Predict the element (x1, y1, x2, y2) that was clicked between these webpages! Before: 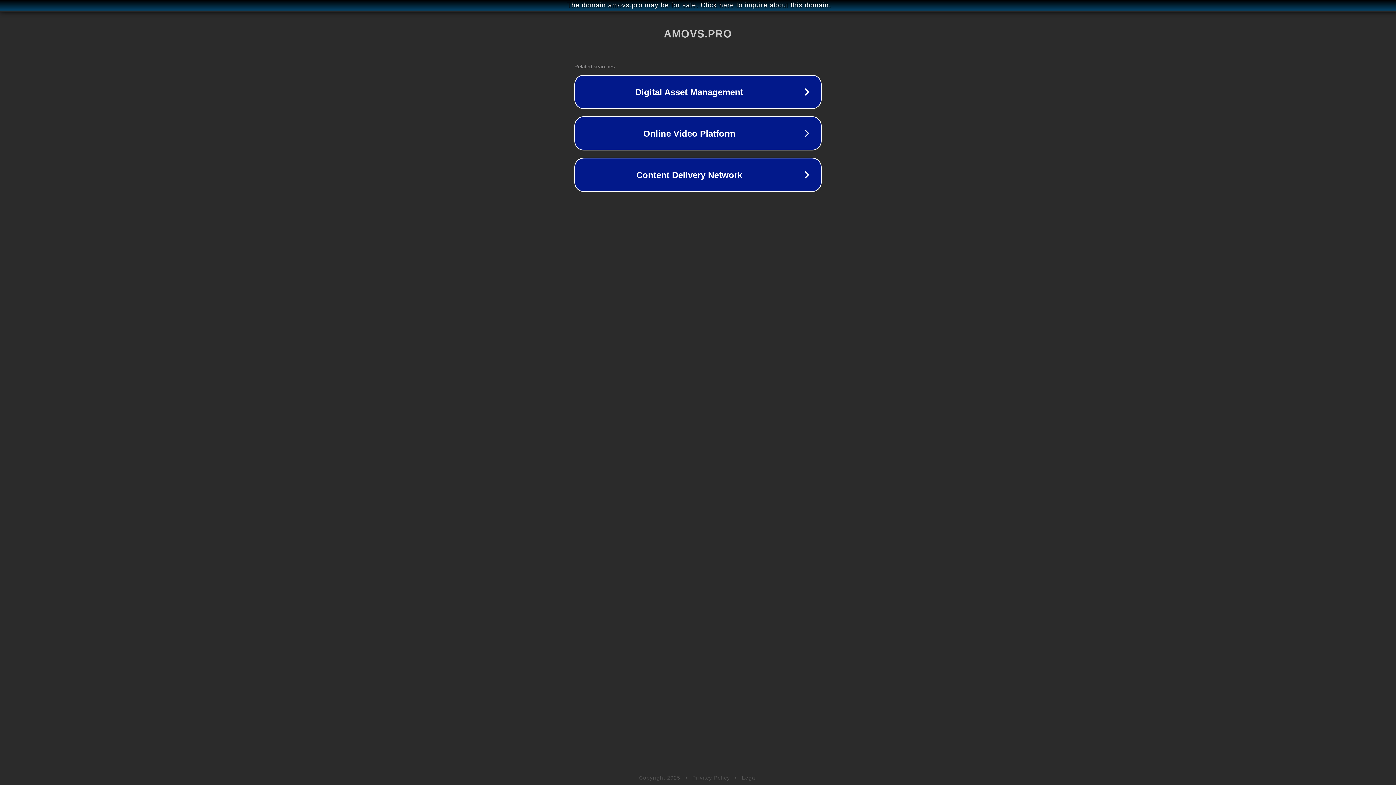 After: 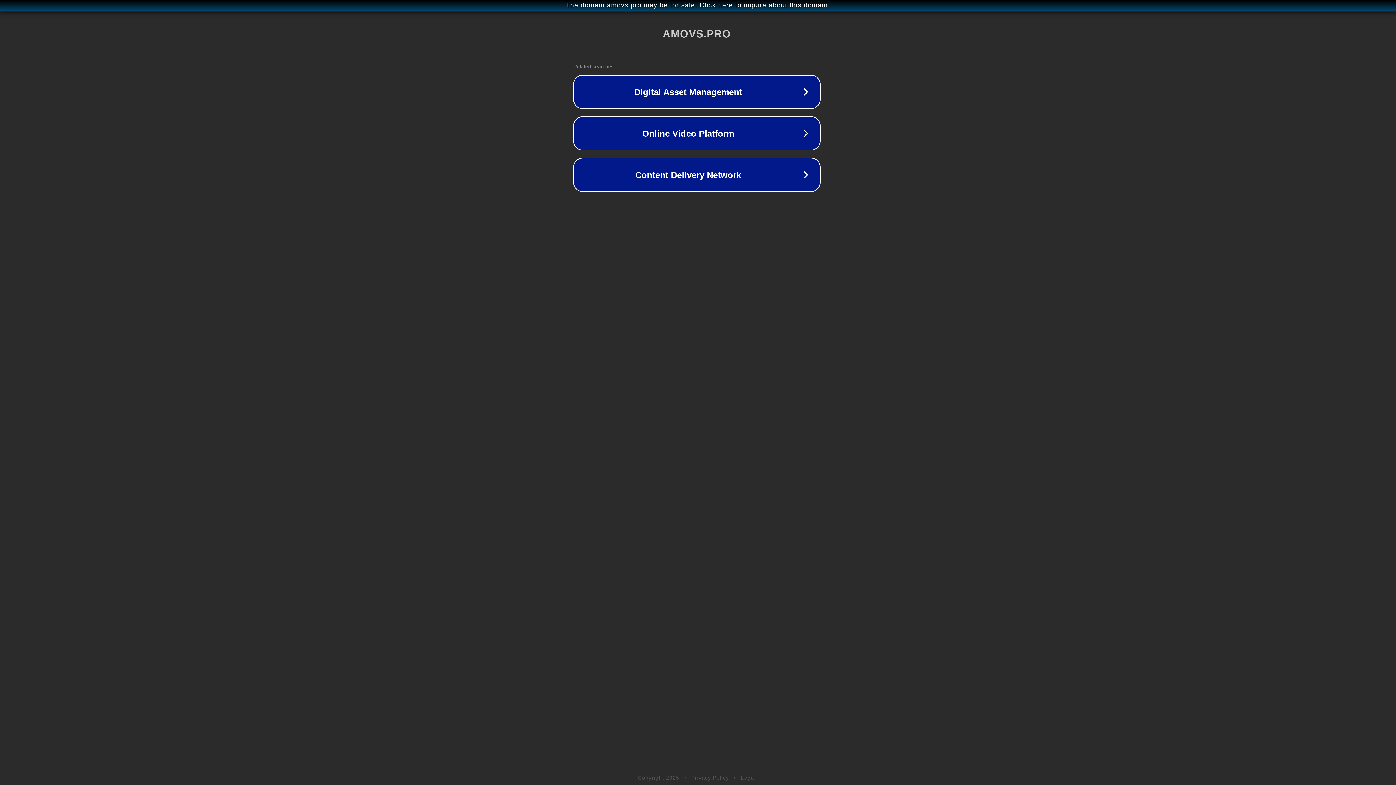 Action: bbox: (1, 1, 1397, 9) label: The domain amovs.pro may be for sale. Click here to inquire about this domain.